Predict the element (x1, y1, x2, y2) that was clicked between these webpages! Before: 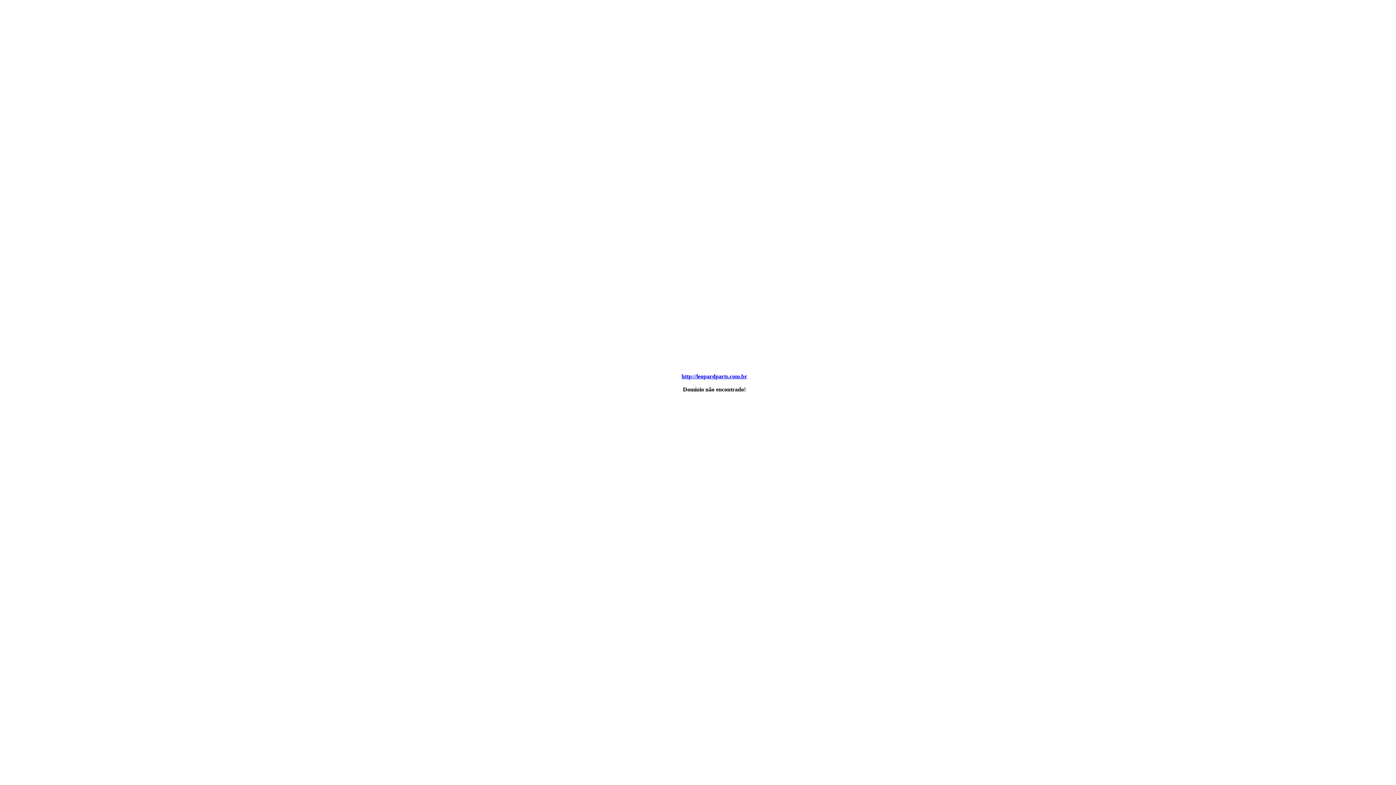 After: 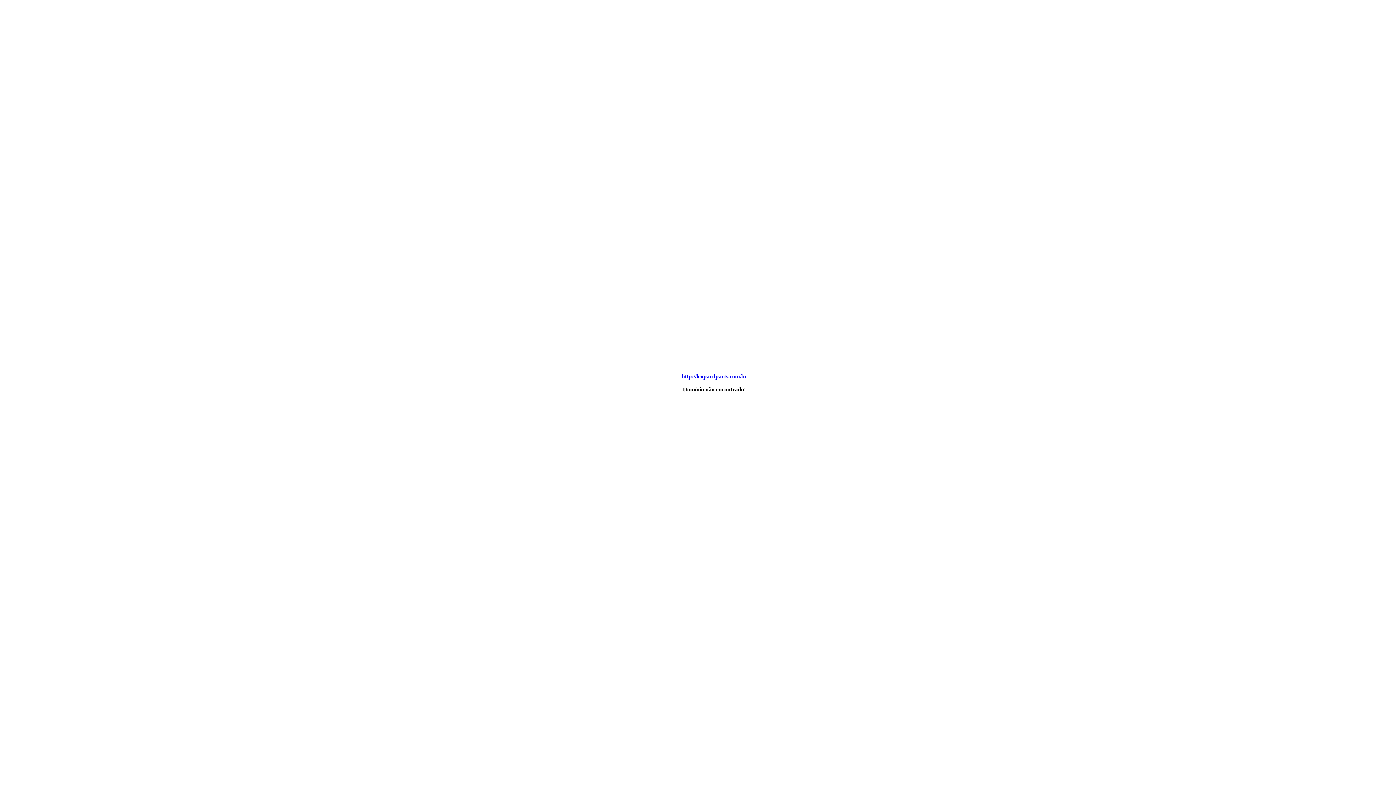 Action: bbox: (681, 373, 747, 379) label: http://leopardparts.com.br